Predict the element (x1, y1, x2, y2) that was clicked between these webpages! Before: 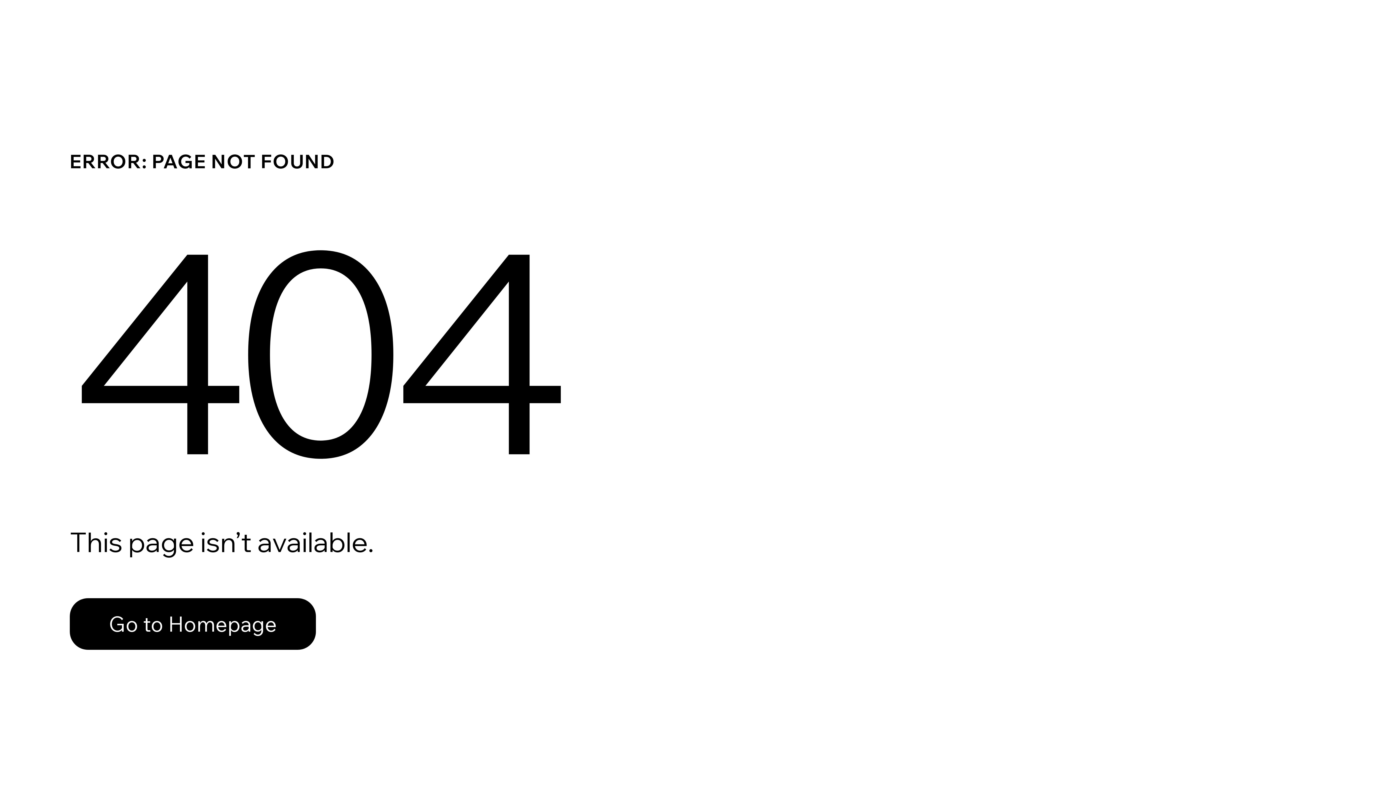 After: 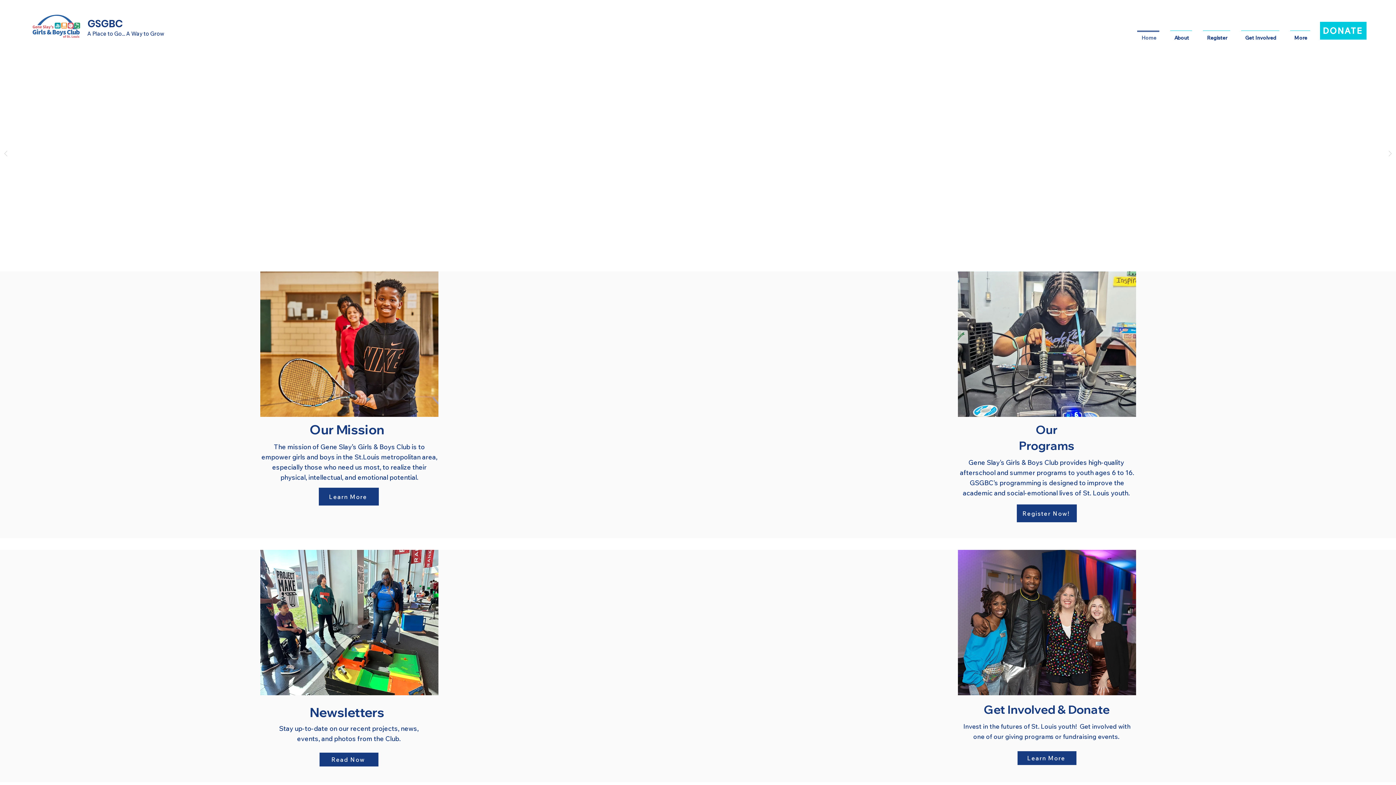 Action: bbox: (69, 598, 316, 650) label: Go to Homepage